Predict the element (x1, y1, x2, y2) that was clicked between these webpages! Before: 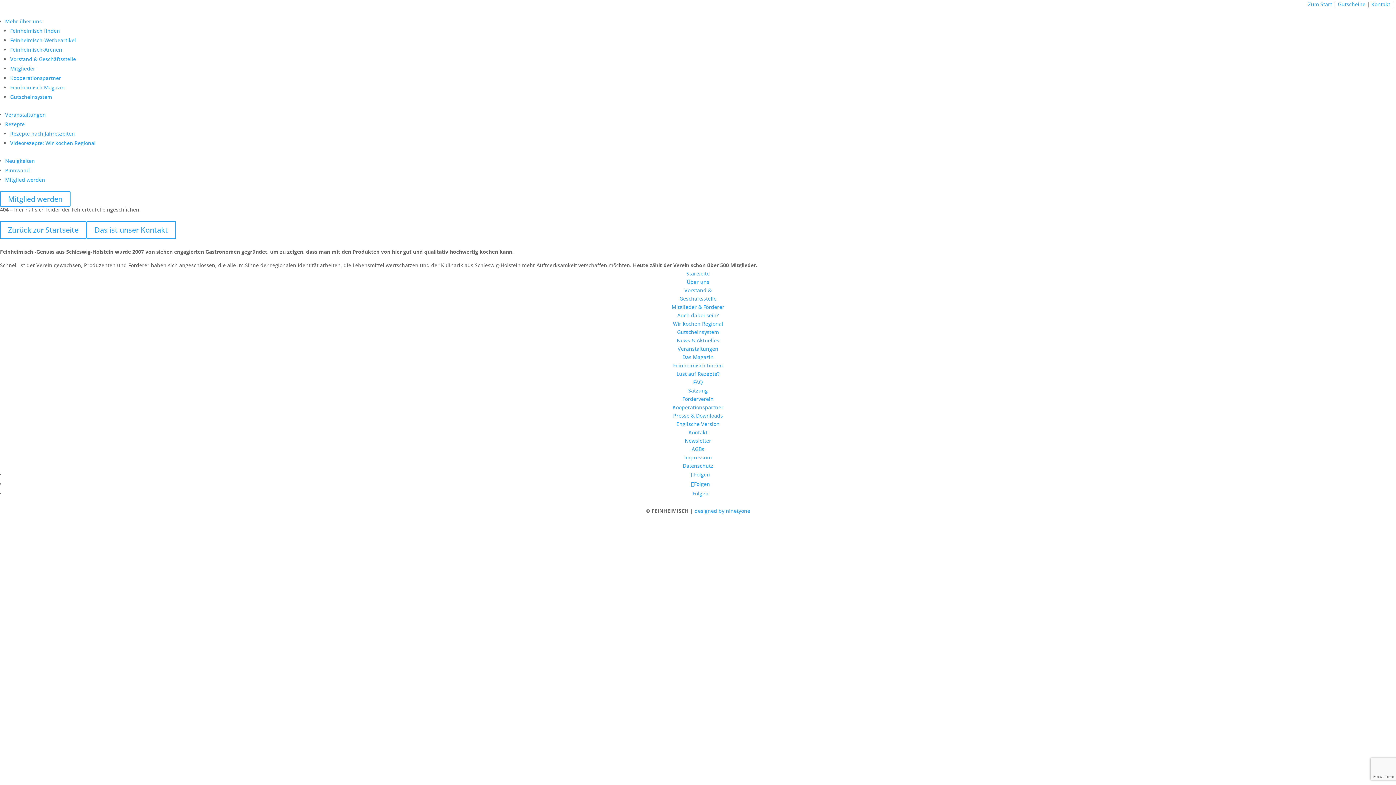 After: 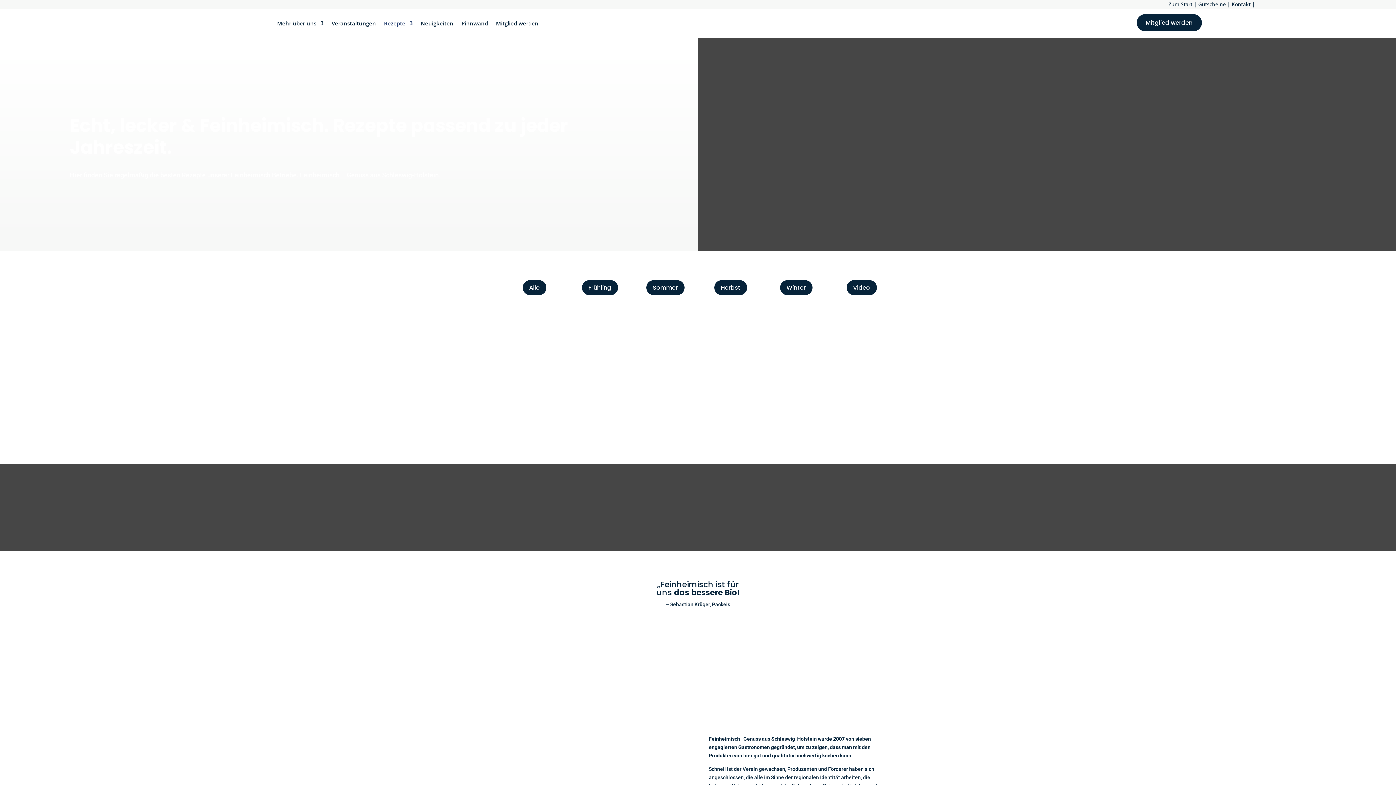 Action: bbox: (676, 370, 719, 377) label: Lust auf Rezepte?